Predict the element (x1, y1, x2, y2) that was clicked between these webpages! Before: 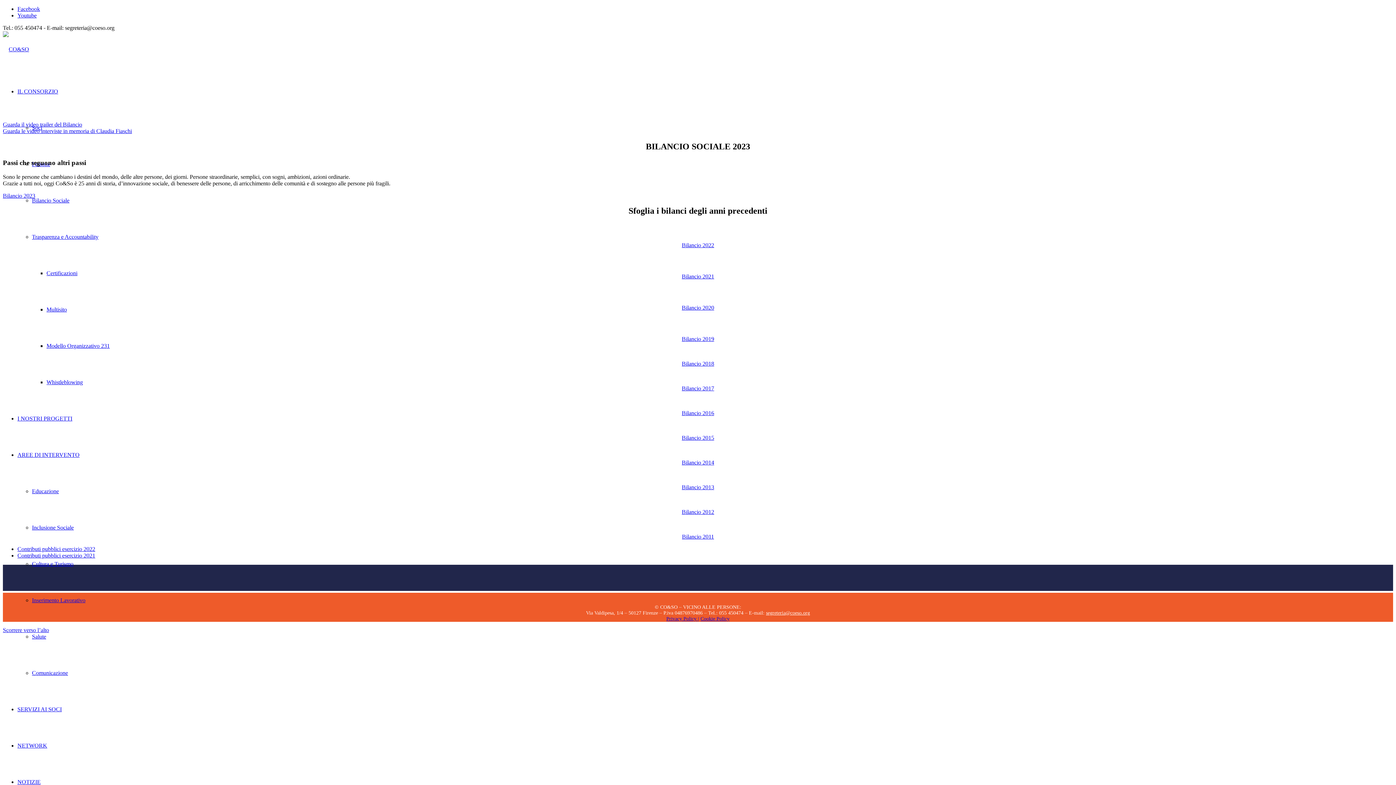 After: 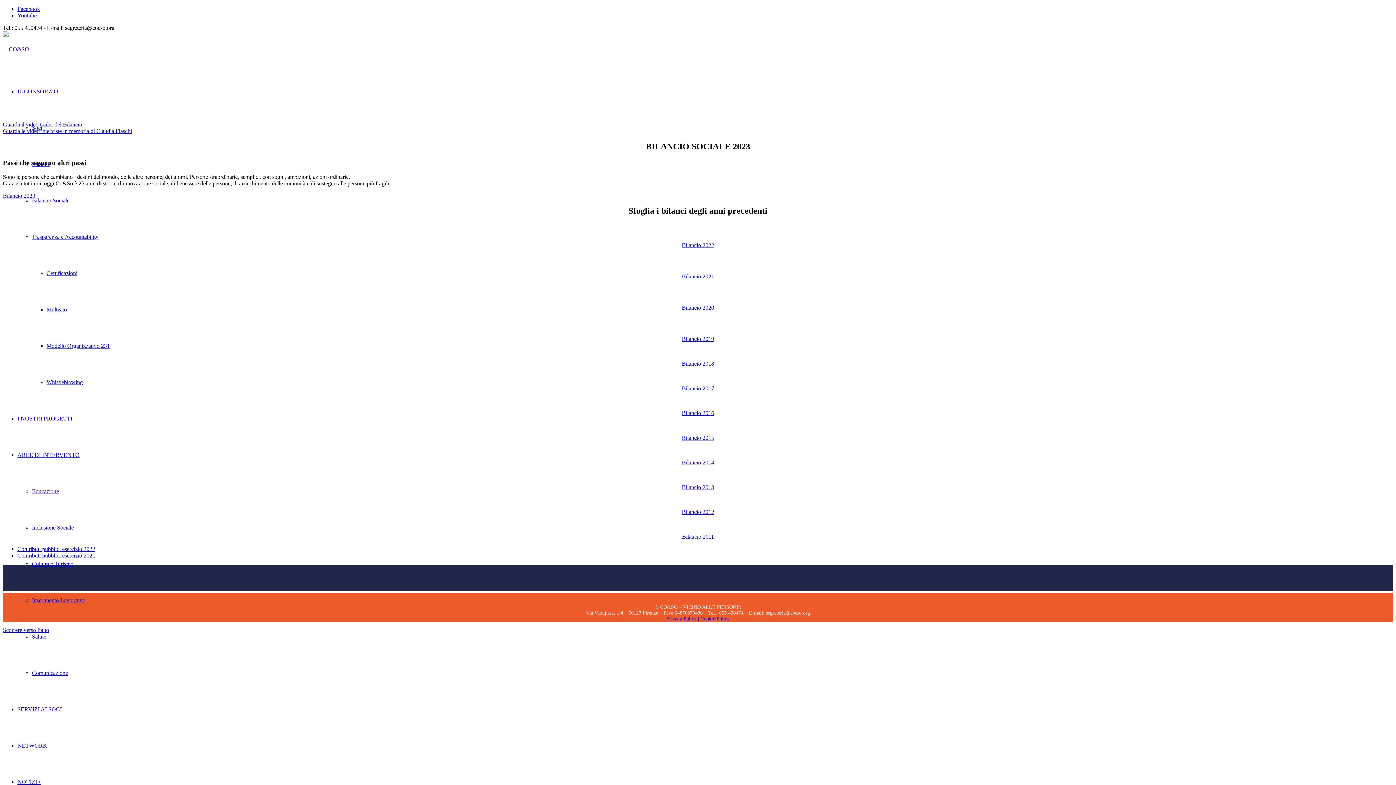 Action: bbox: (666, 616, 699, 621) label: Privacy Policy |